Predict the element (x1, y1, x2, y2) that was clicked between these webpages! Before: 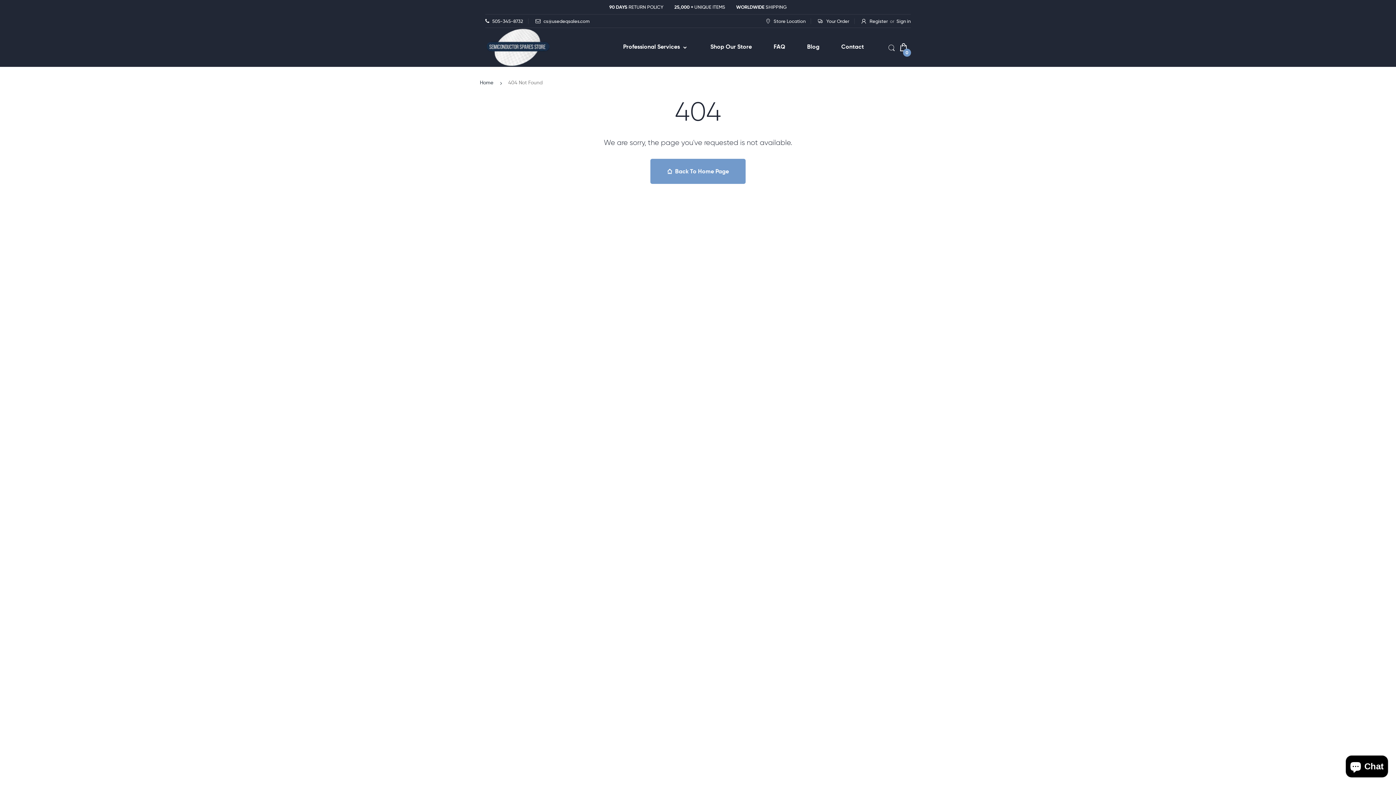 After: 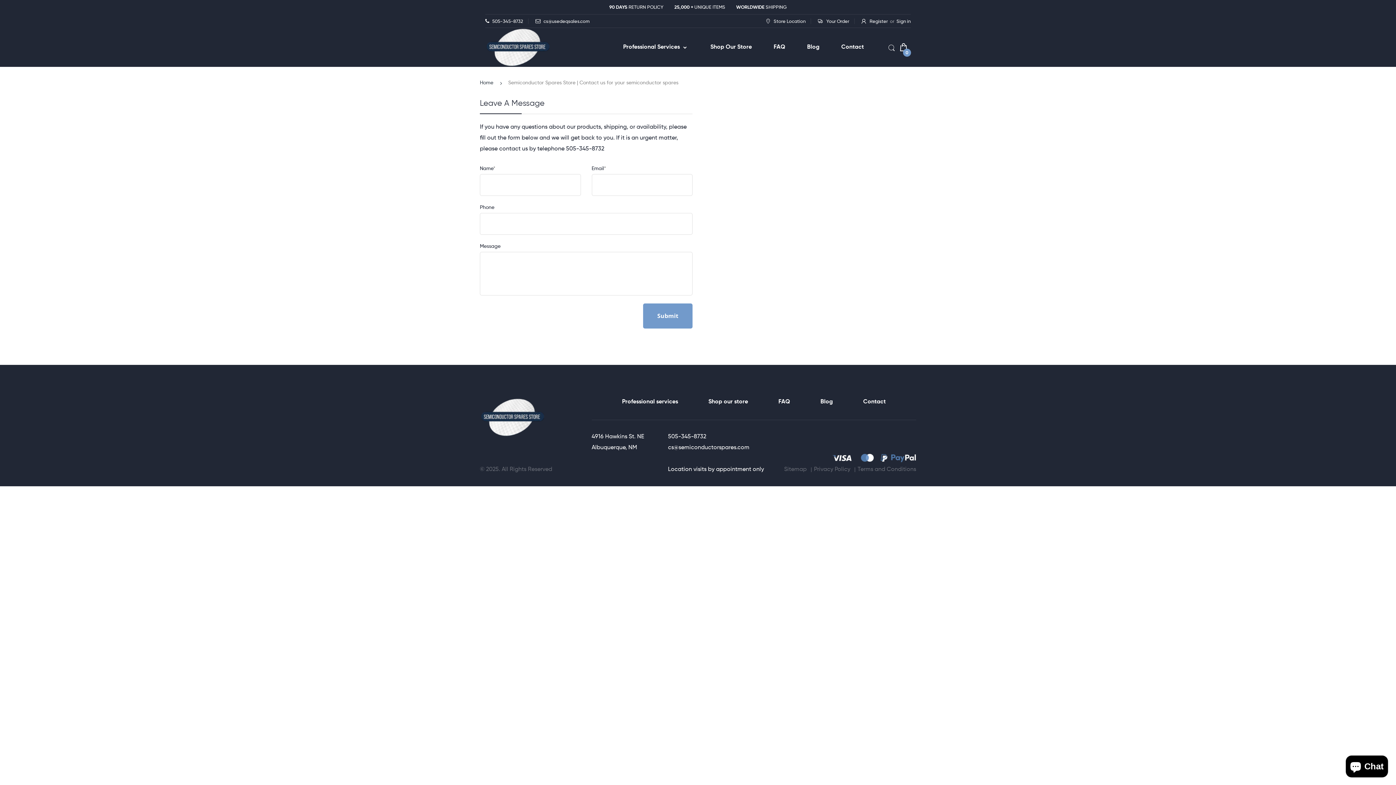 Action: label: Contact bbox: (841, 38, 864, 54)